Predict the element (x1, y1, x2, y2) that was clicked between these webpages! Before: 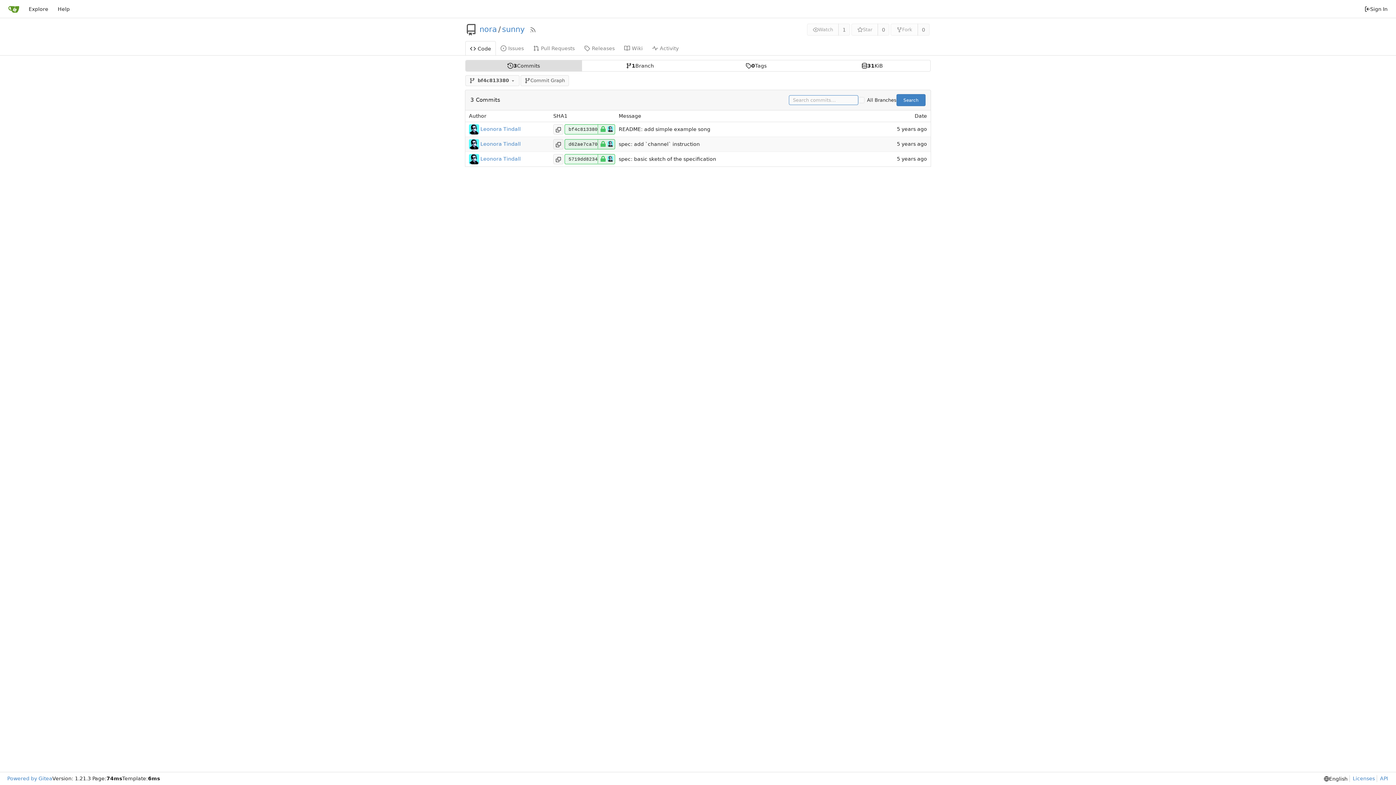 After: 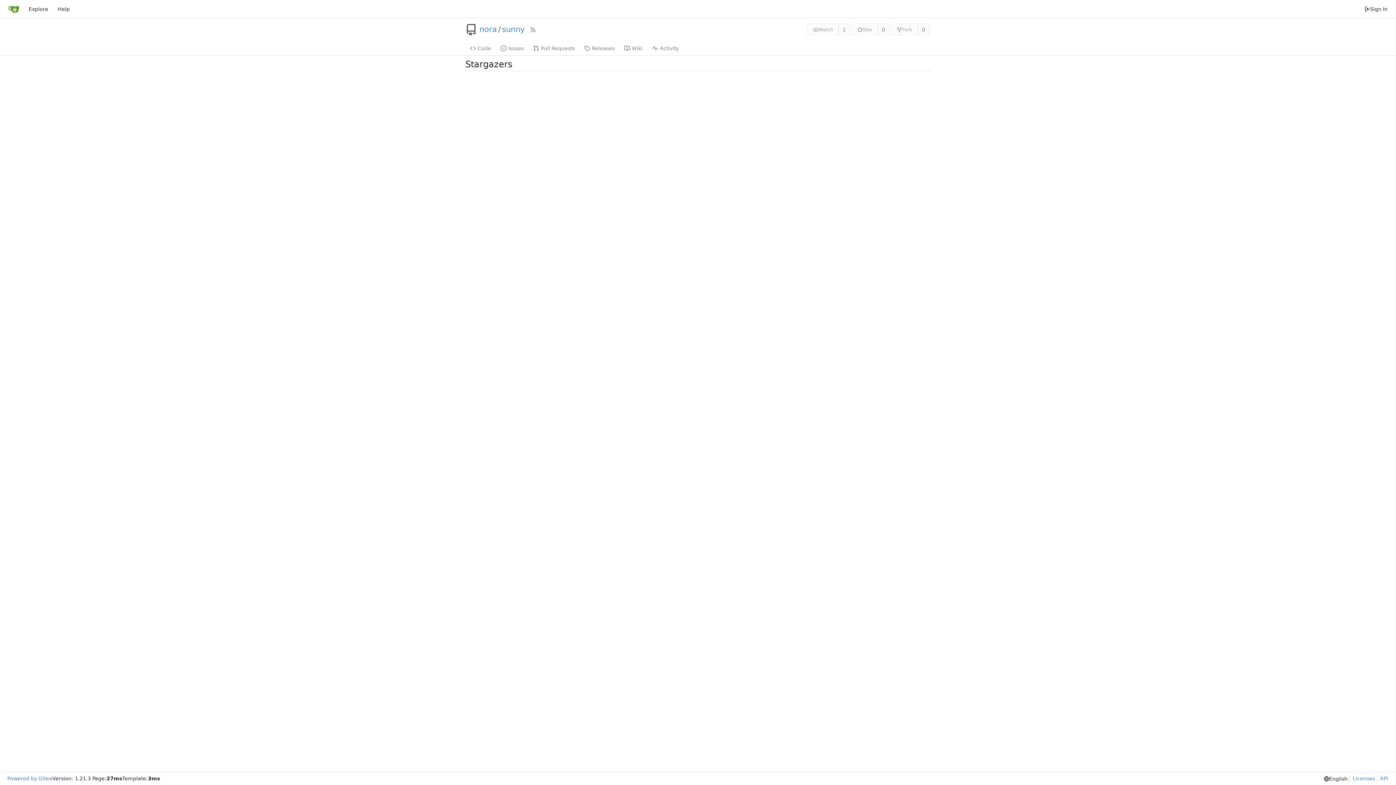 Action: bbox: (877, 23, 889, 35) label: 0